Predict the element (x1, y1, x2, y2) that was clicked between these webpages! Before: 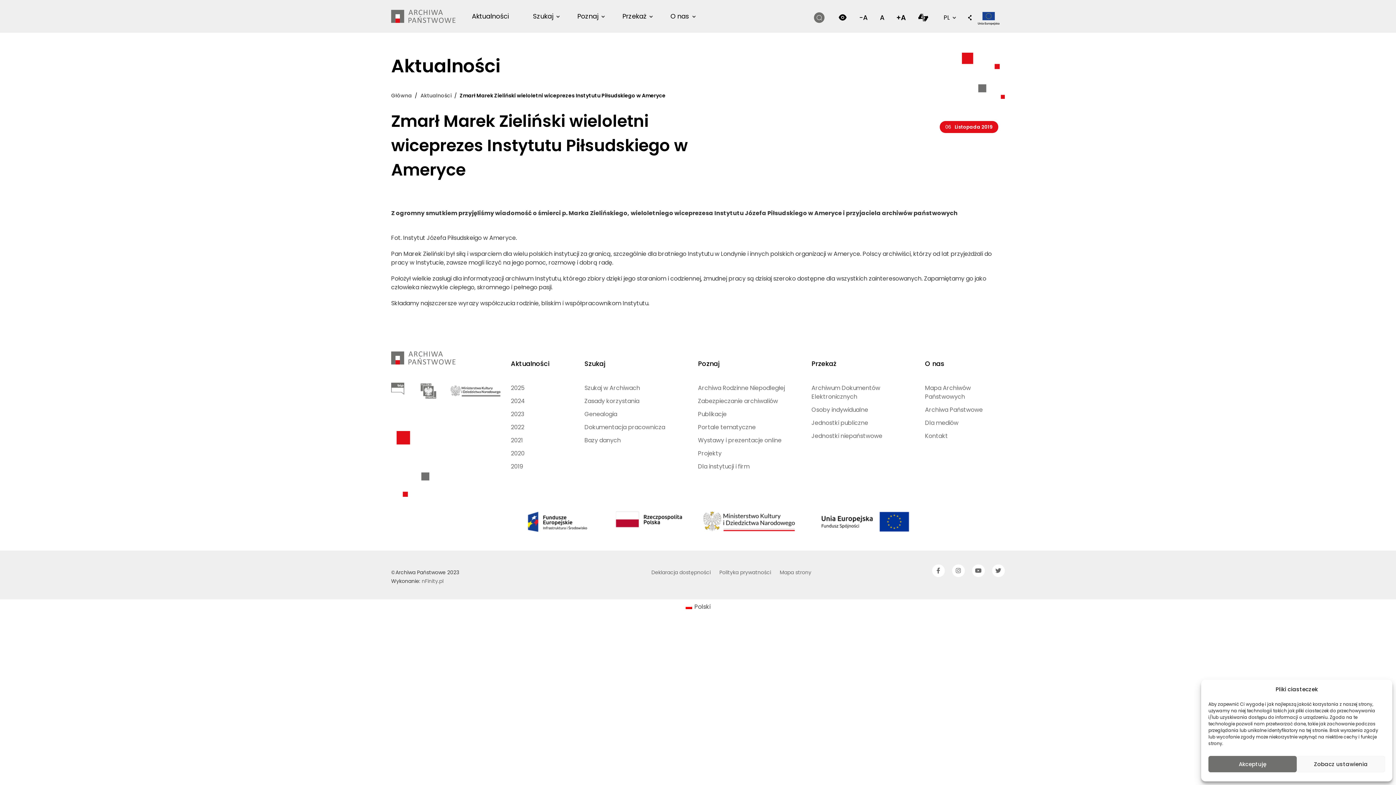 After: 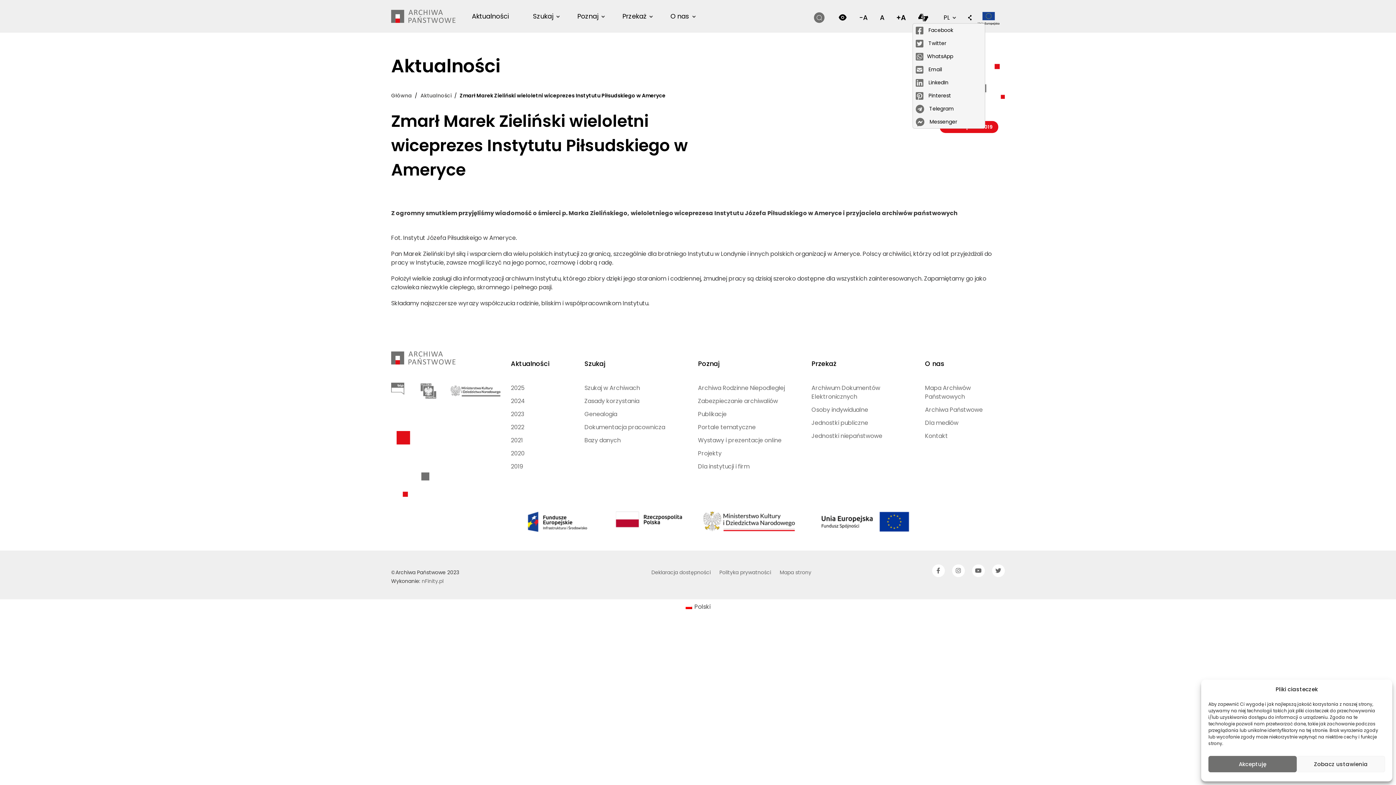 Action: bbox: (963, 11, 976, 25)